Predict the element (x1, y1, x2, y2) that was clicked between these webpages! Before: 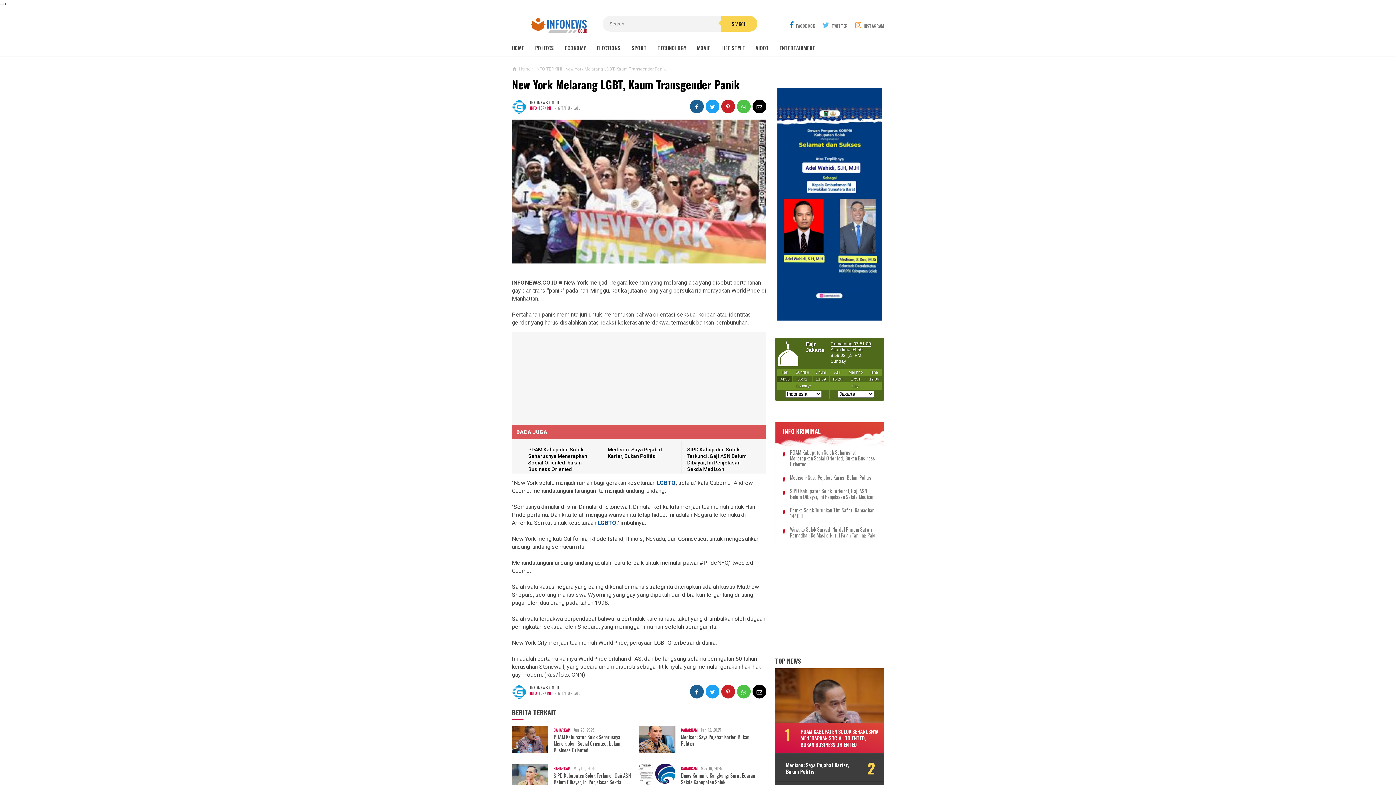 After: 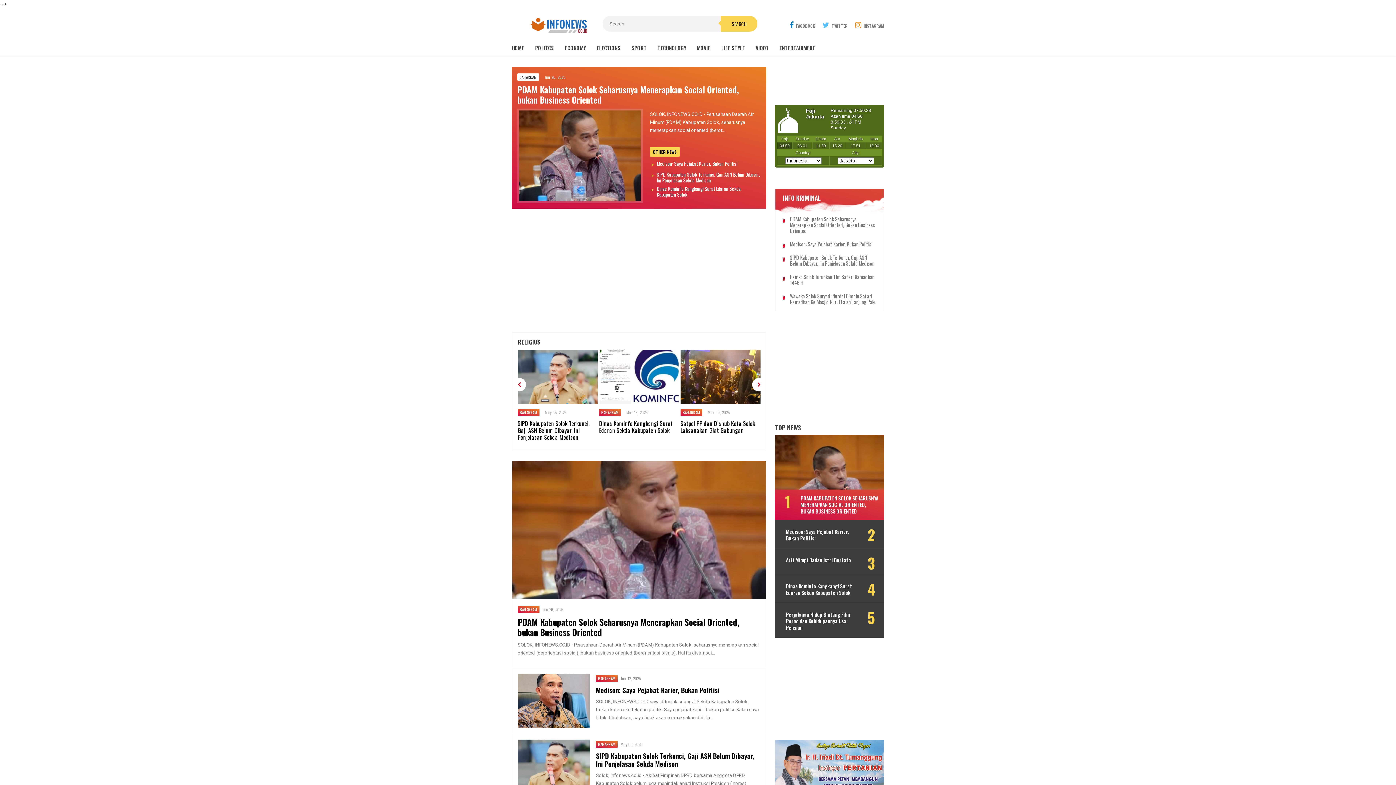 Action: bbox: (721, 40, 756, 55) label: LIFE STYLE